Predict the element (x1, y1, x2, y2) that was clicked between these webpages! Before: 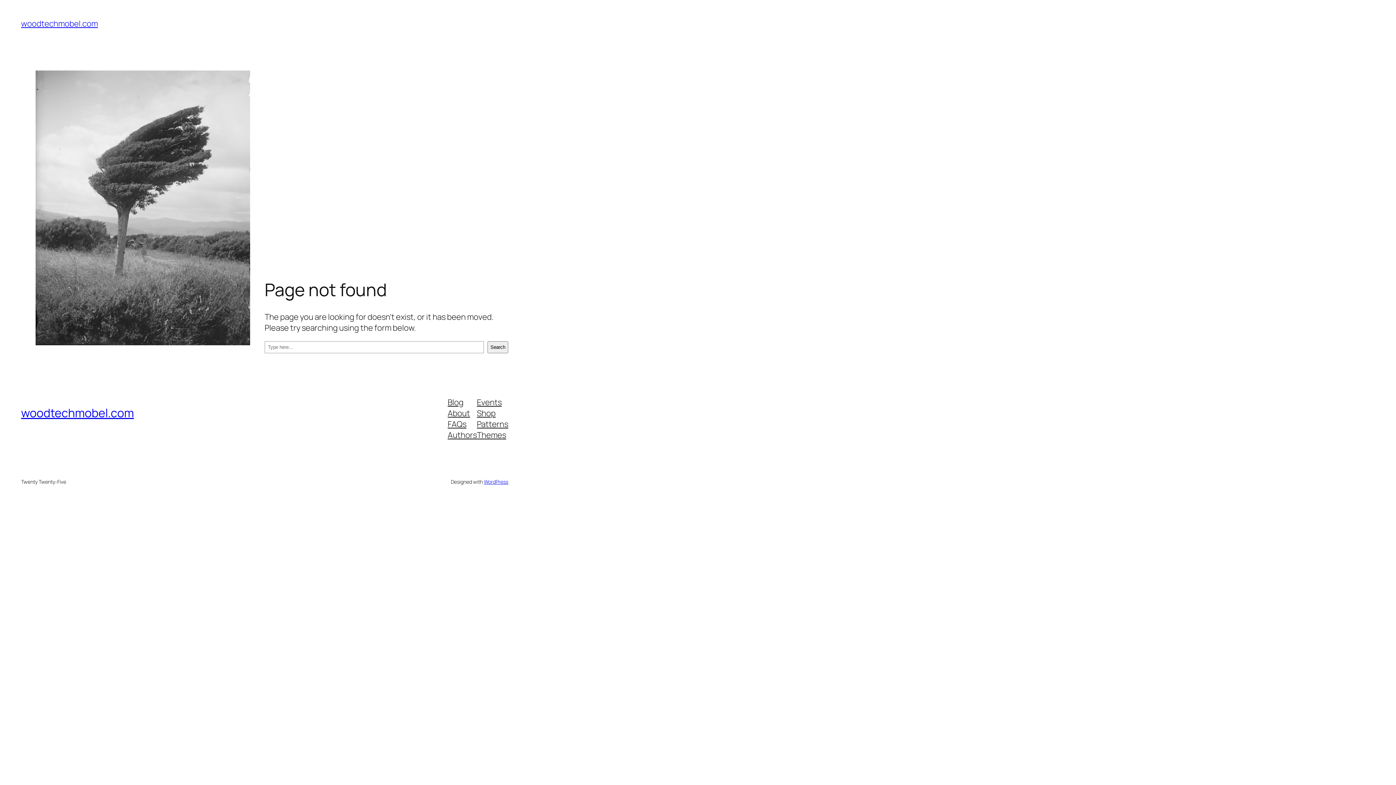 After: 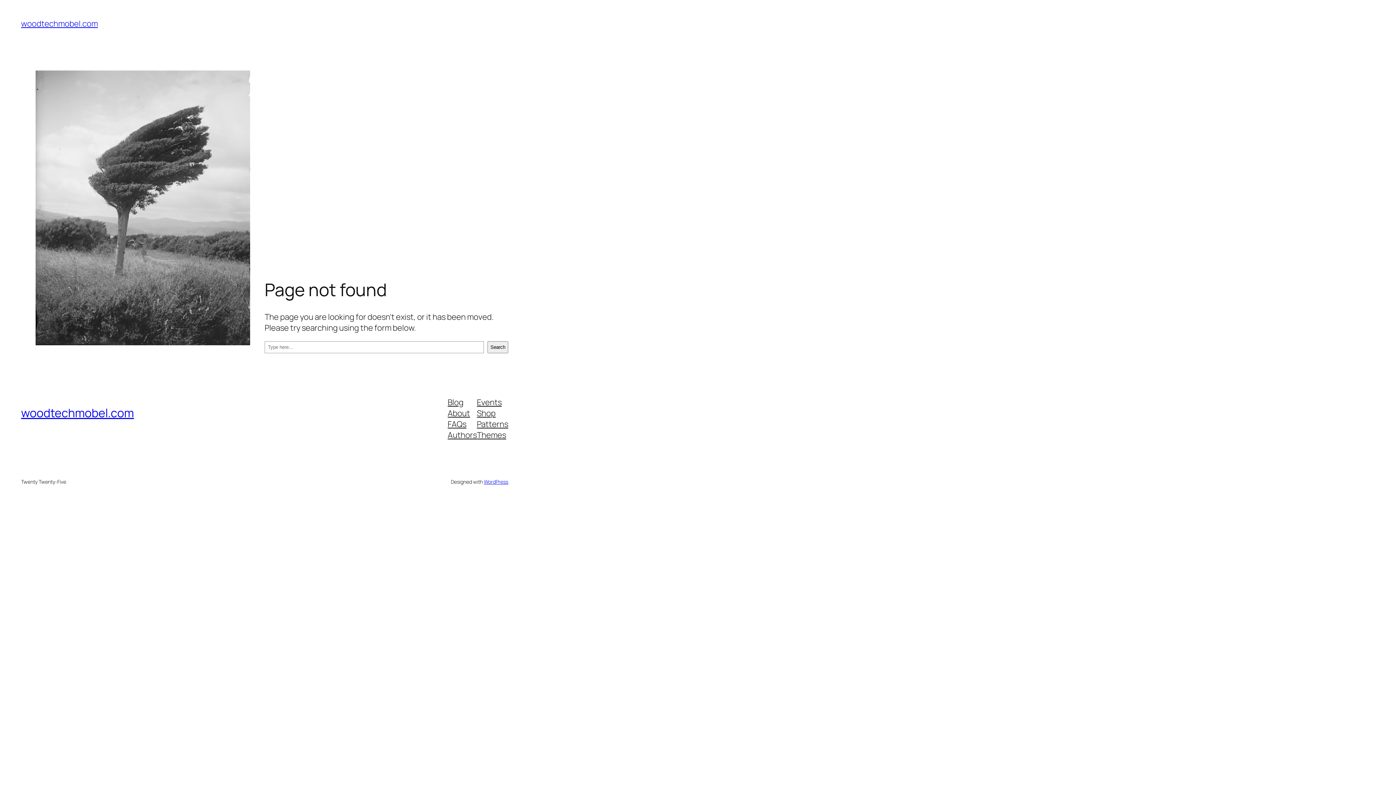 Action: label: Events bbox: (477, 396, 501, 407)